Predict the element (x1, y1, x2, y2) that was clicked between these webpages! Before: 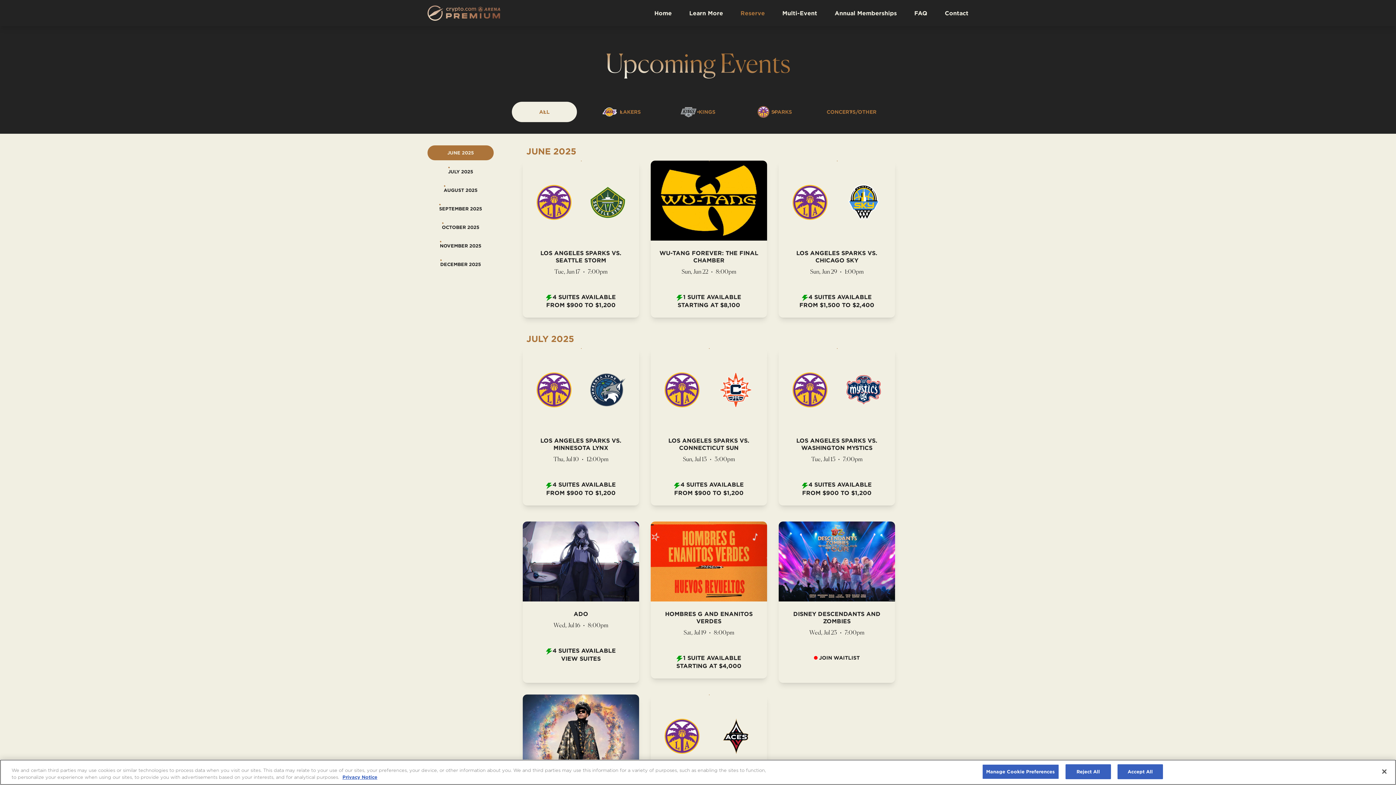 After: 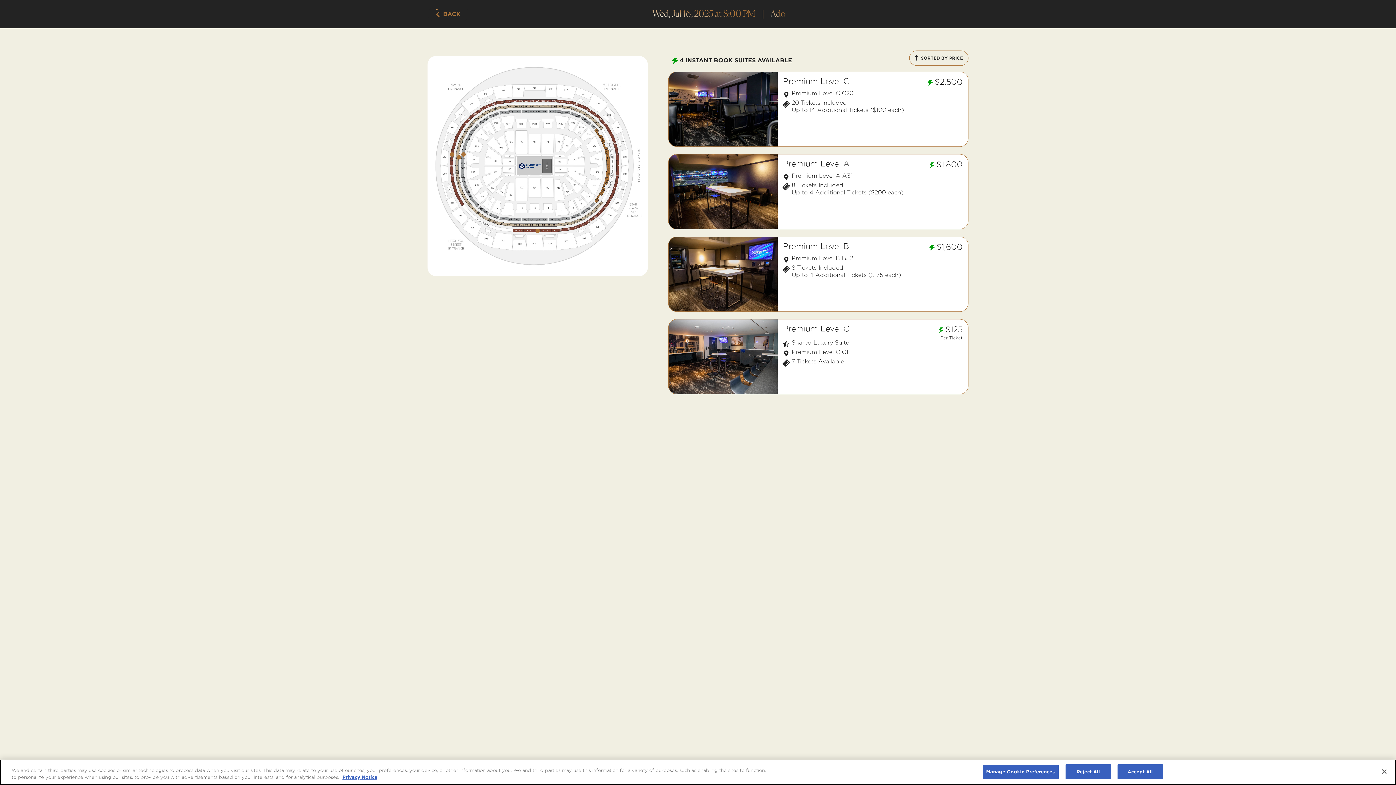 Action: label: ADO
Wed, Jul 16 • 8:00pm
4 SUITES AVAILABLE
VIEW SUITES bbox: (522, 521, 639, 683)